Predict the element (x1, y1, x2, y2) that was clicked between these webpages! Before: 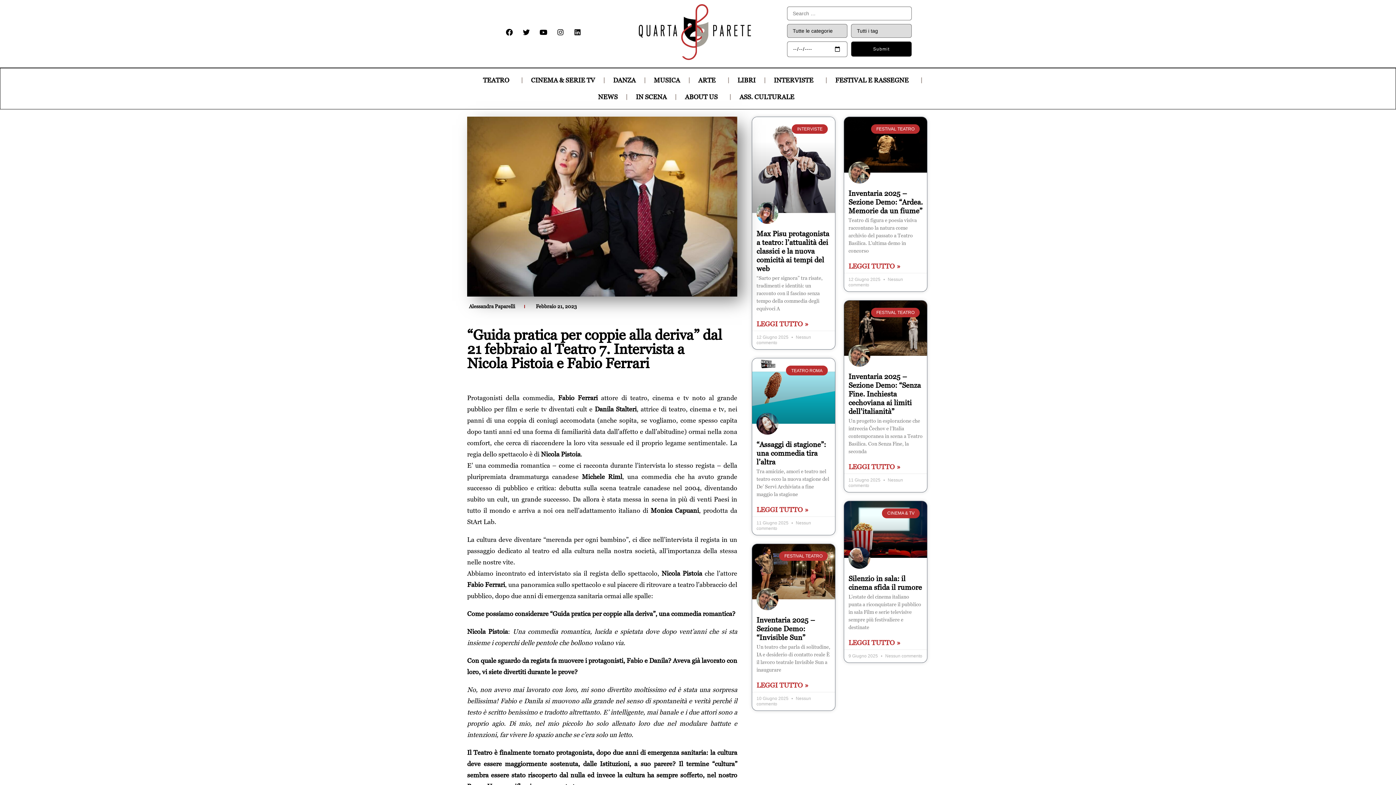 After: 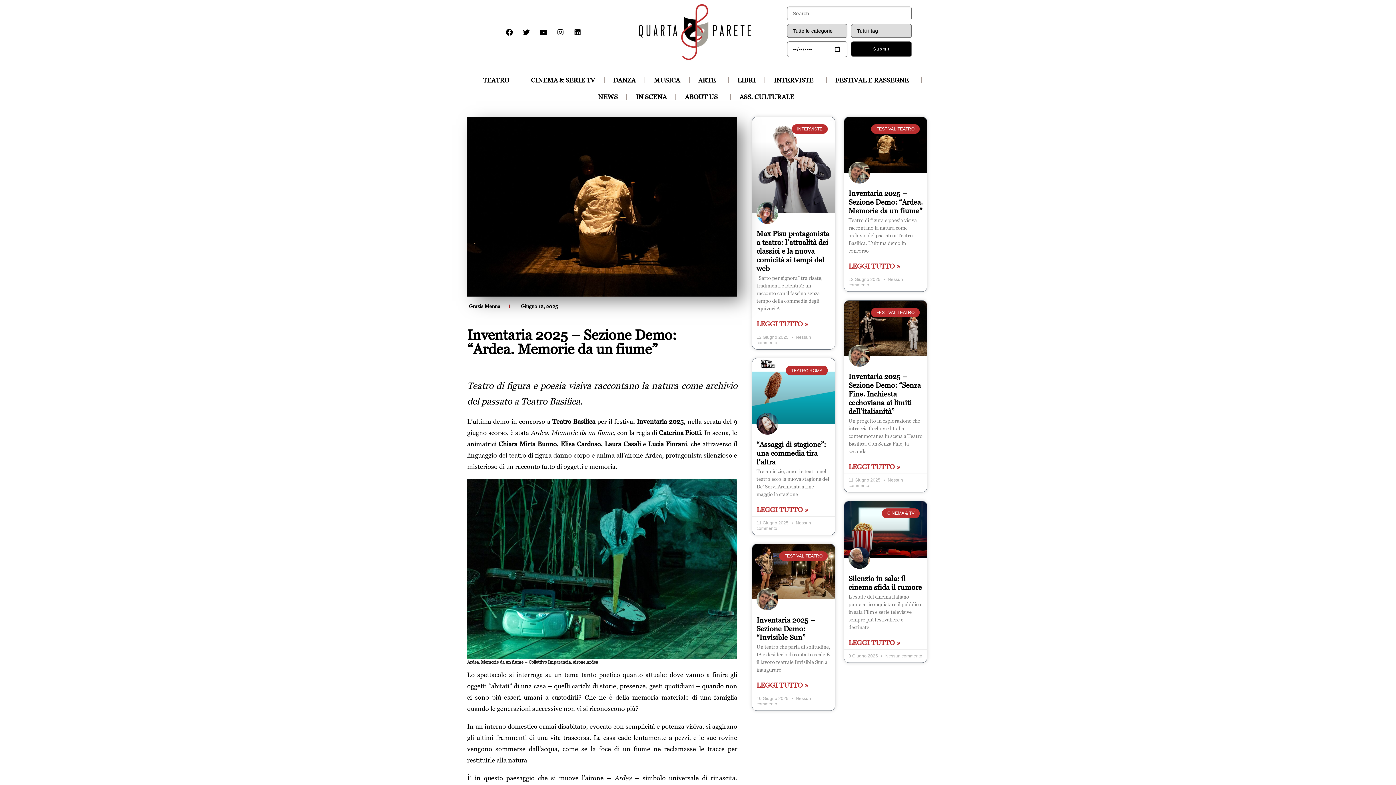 Action: bbox: (844, 117, 927, 172)